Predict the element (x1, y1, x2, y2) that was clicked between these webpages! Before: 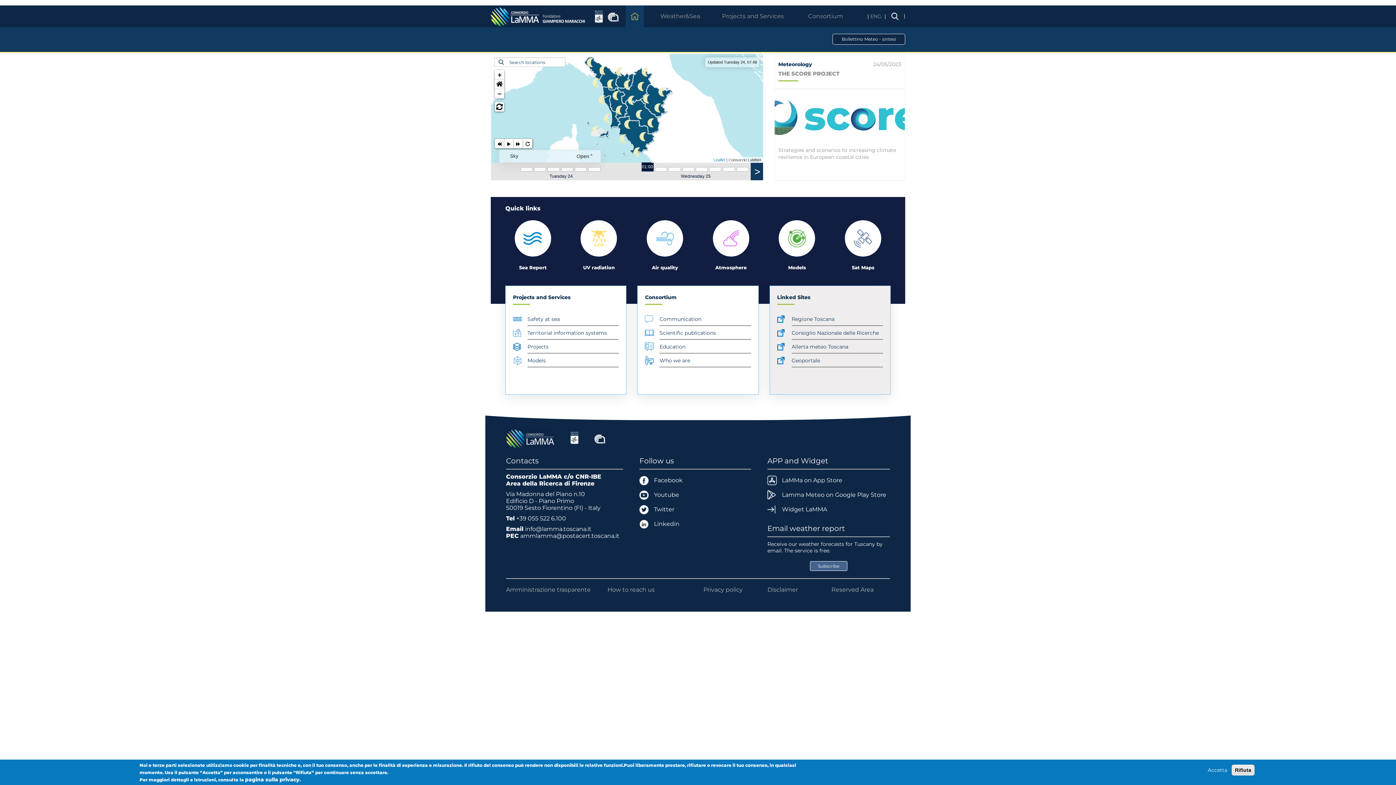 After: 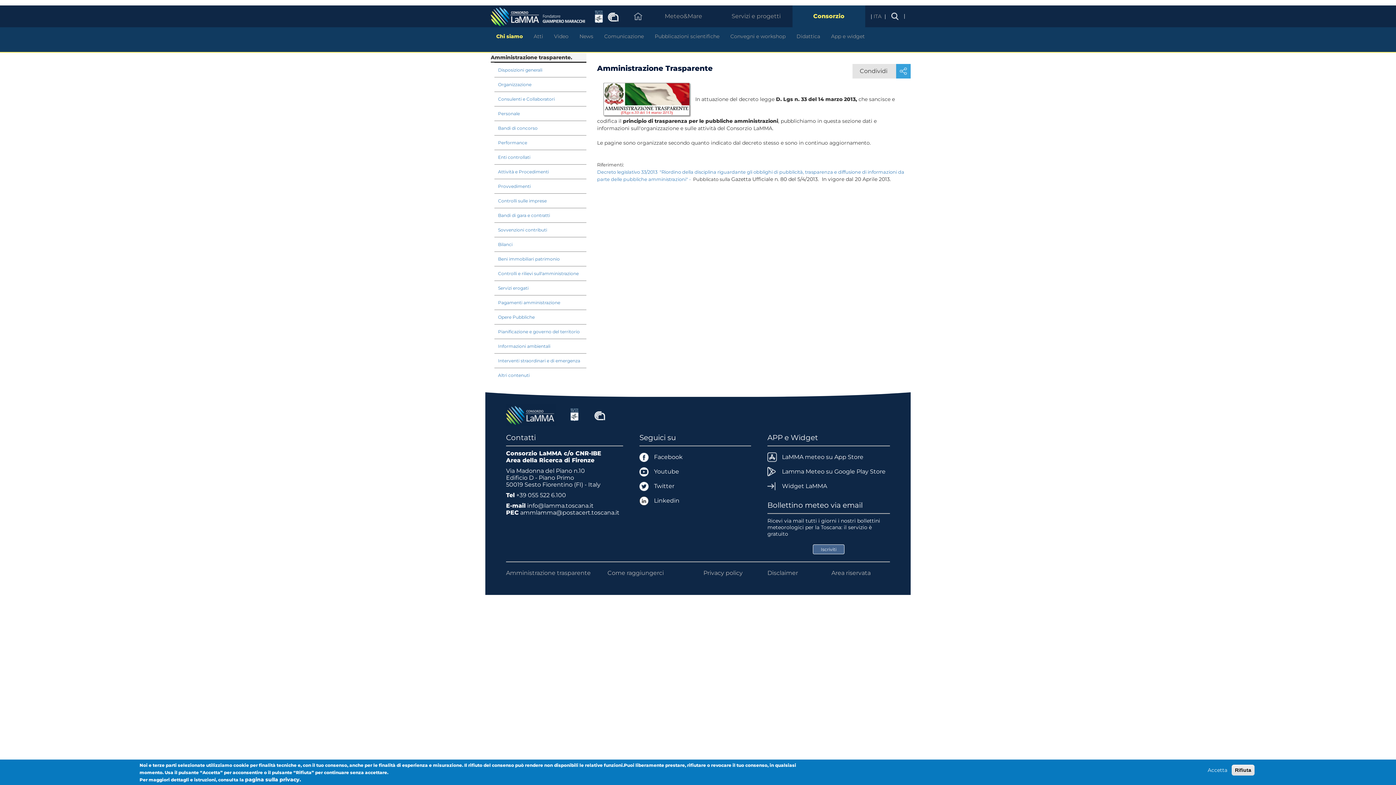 Action: label: Amministrazione trasparente bbox: (506, 586, 590, 593)